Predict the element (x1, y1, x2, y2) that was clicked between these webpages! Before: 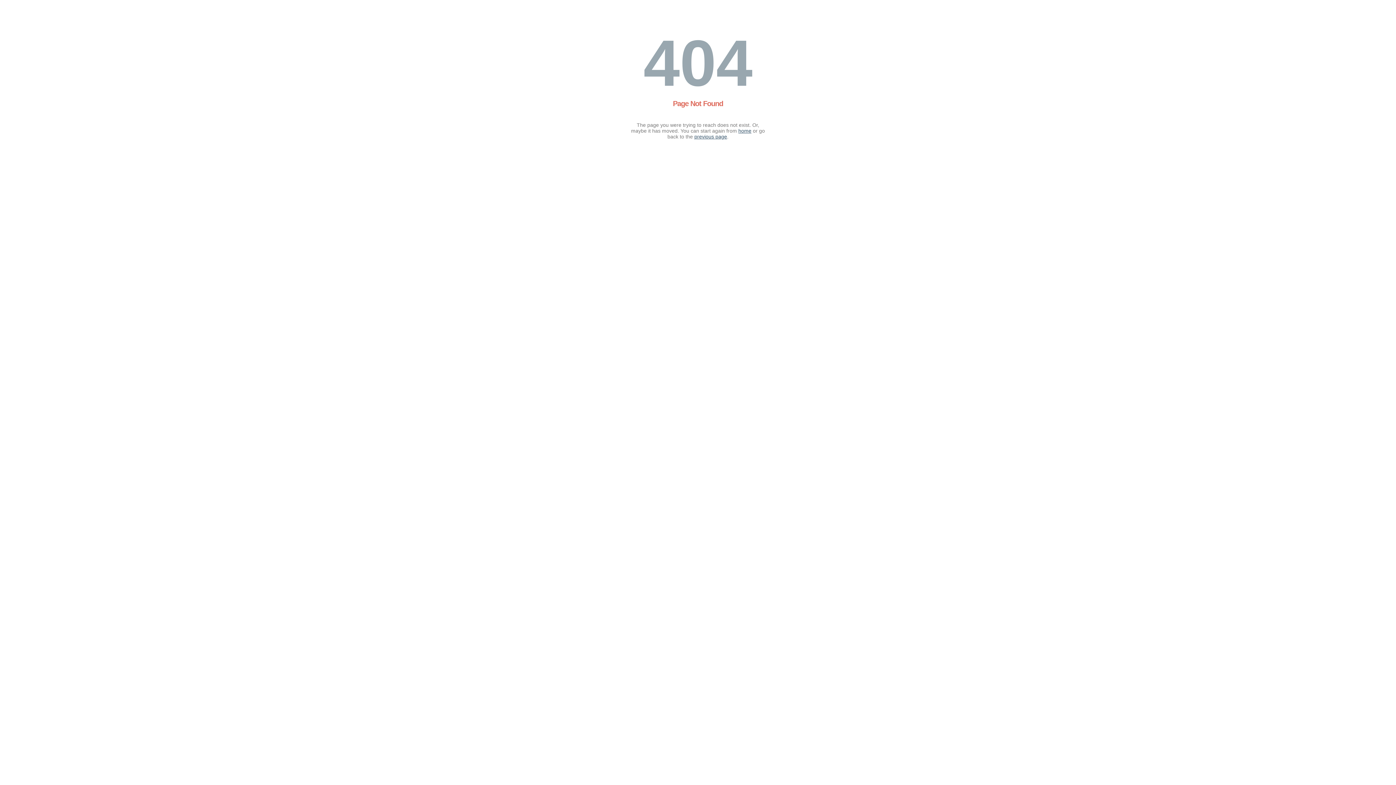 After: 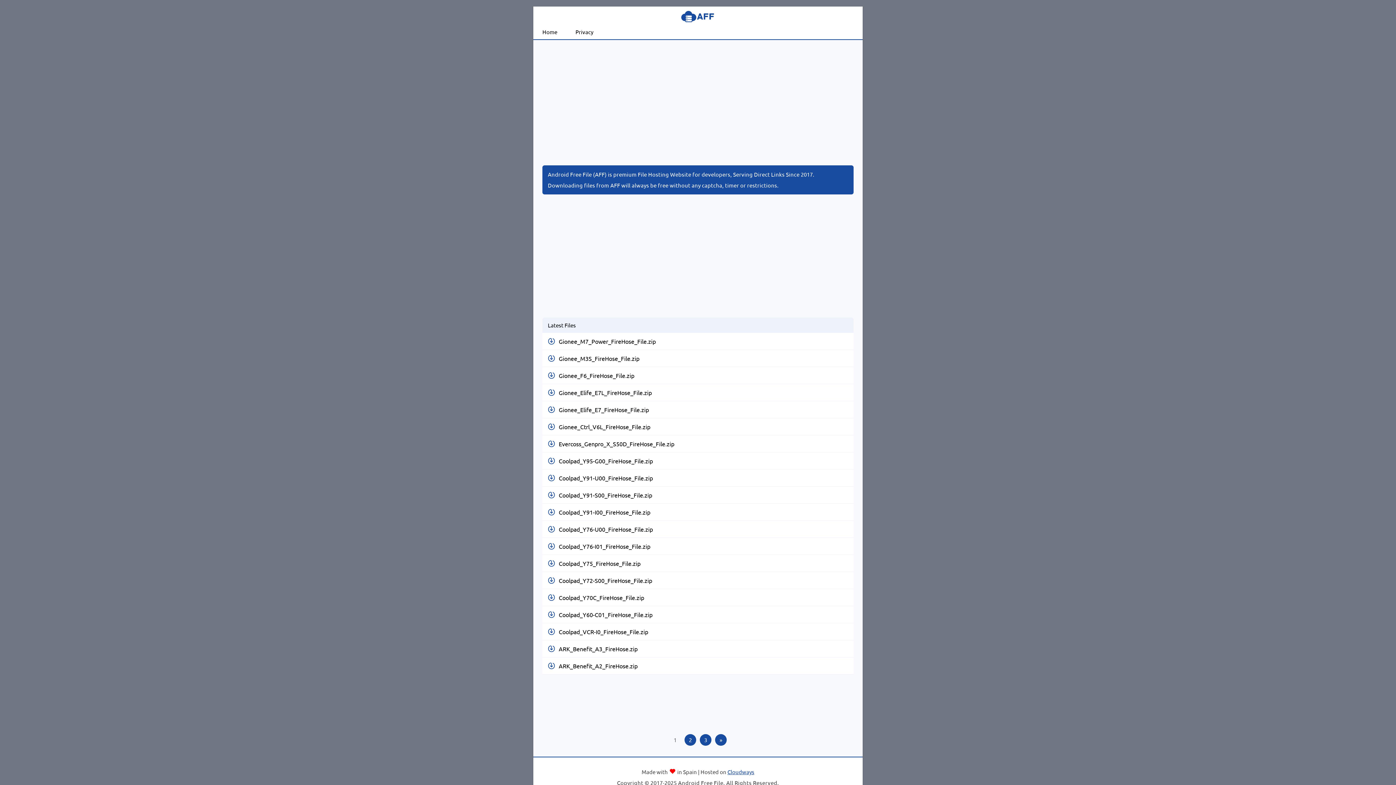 Action: label: home bbox: (738, 128, 751, 133)